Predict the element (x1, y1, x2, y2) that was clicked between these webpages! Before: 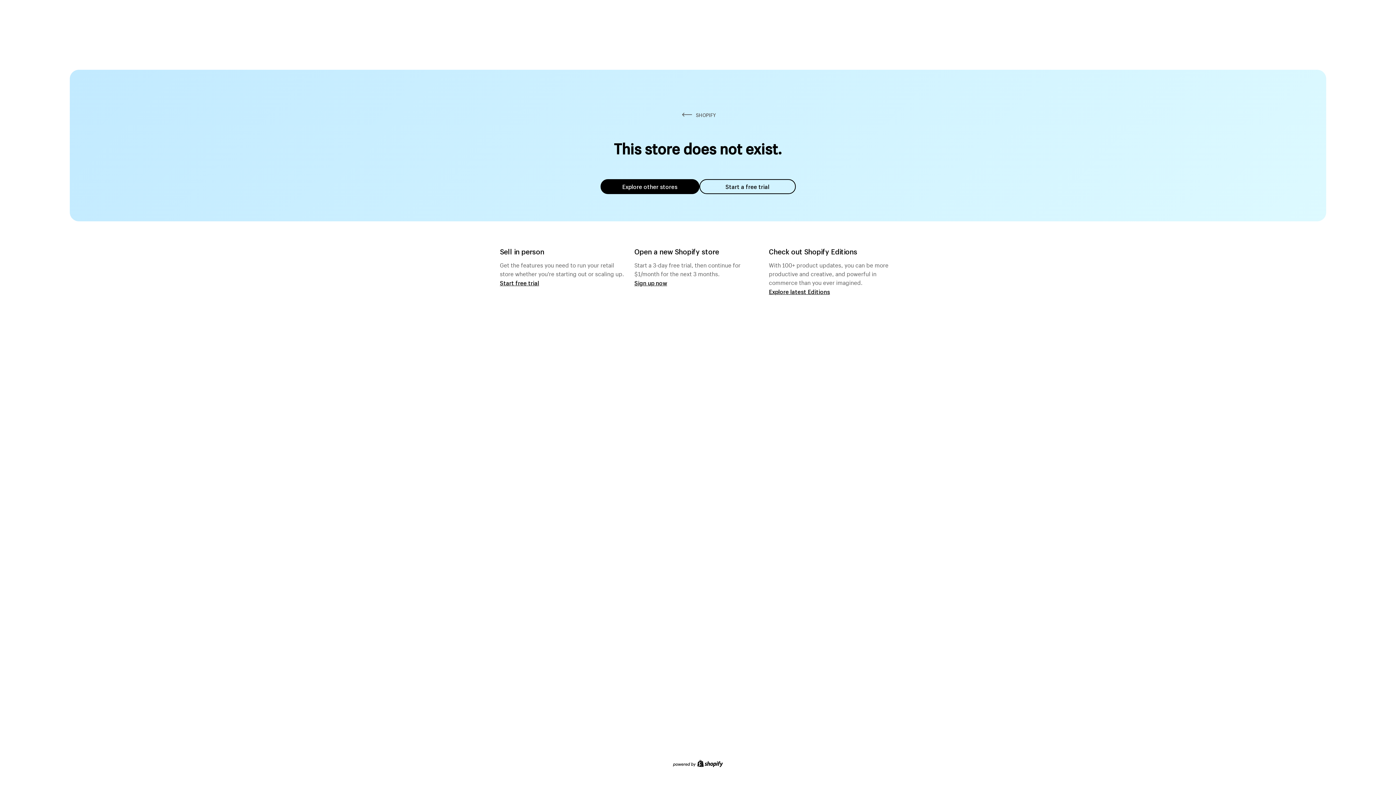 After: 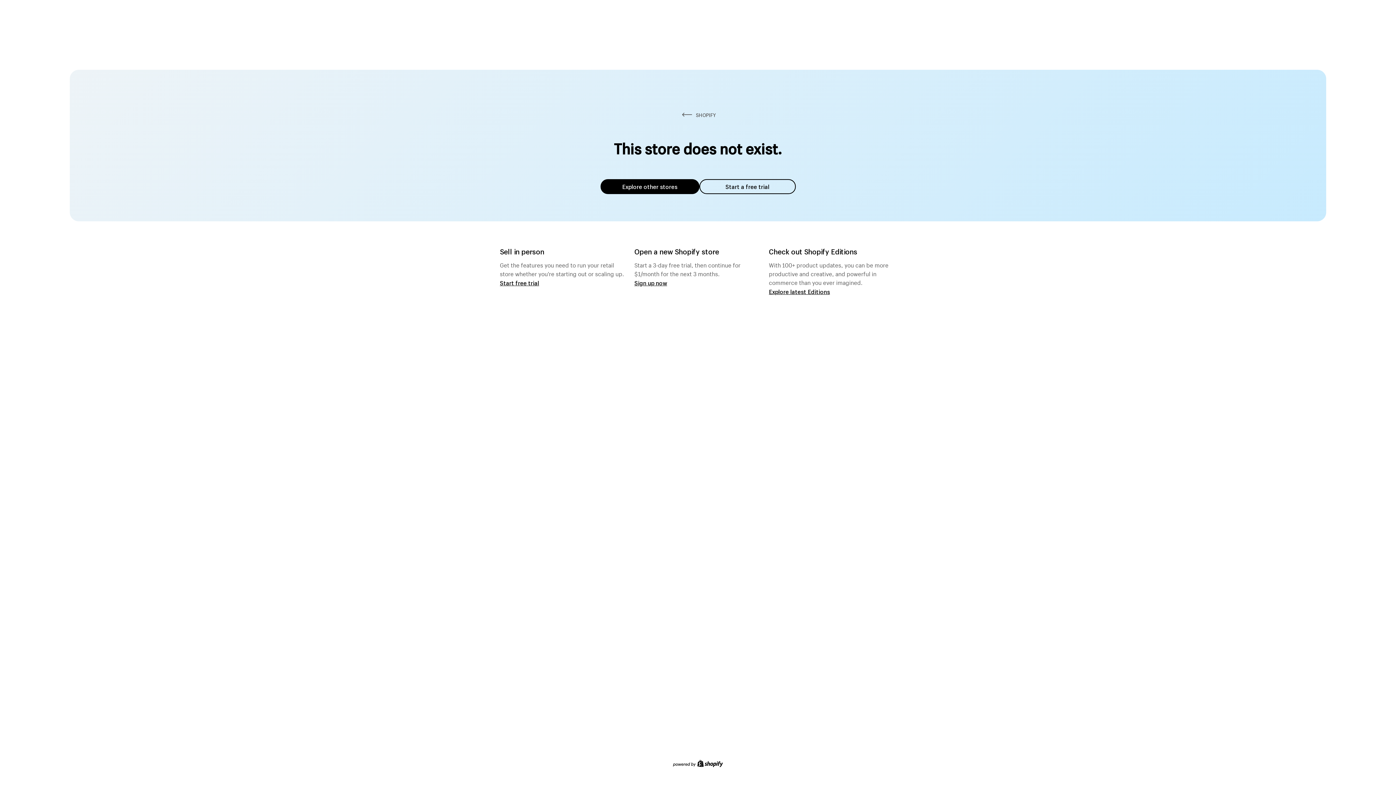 Action: label: Explore other stores bbox: (600, 179, 699, 194)